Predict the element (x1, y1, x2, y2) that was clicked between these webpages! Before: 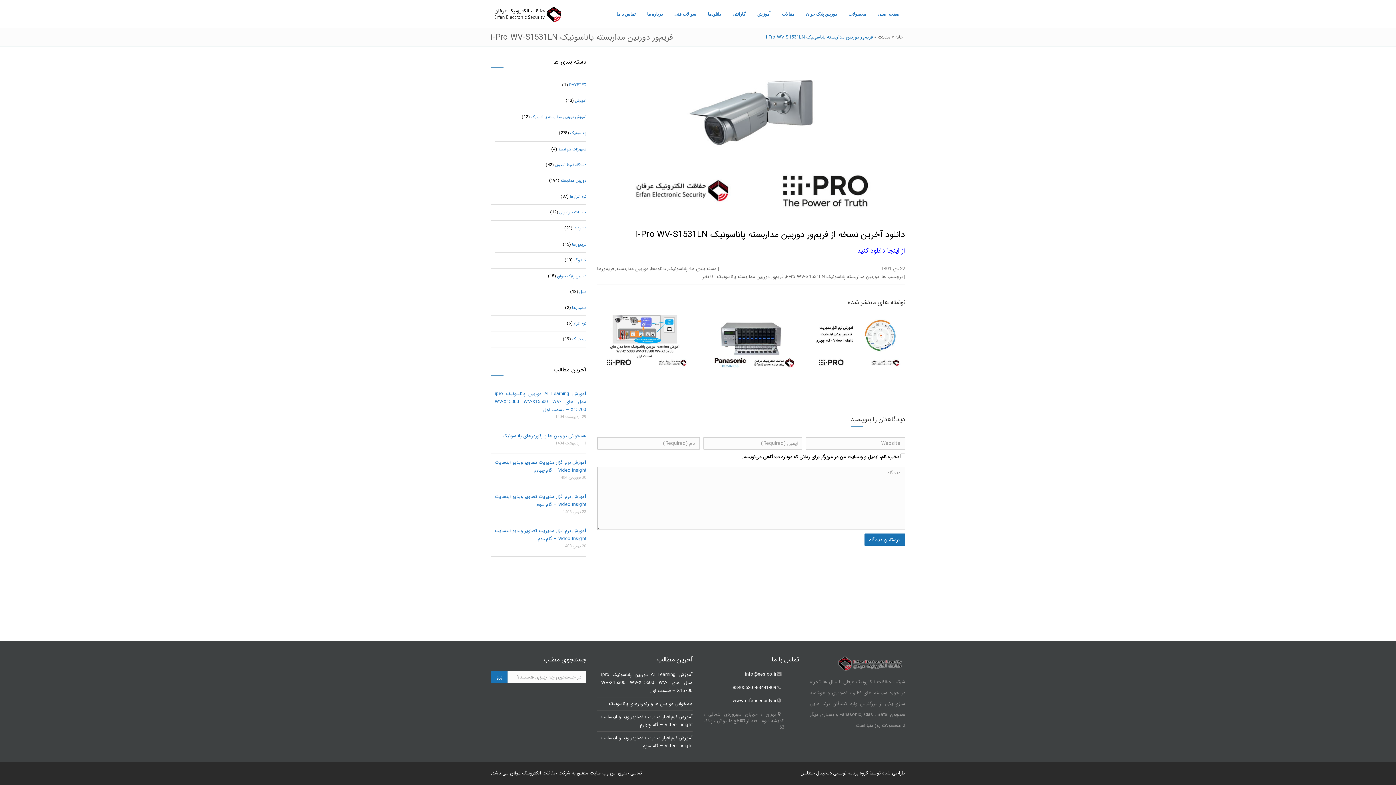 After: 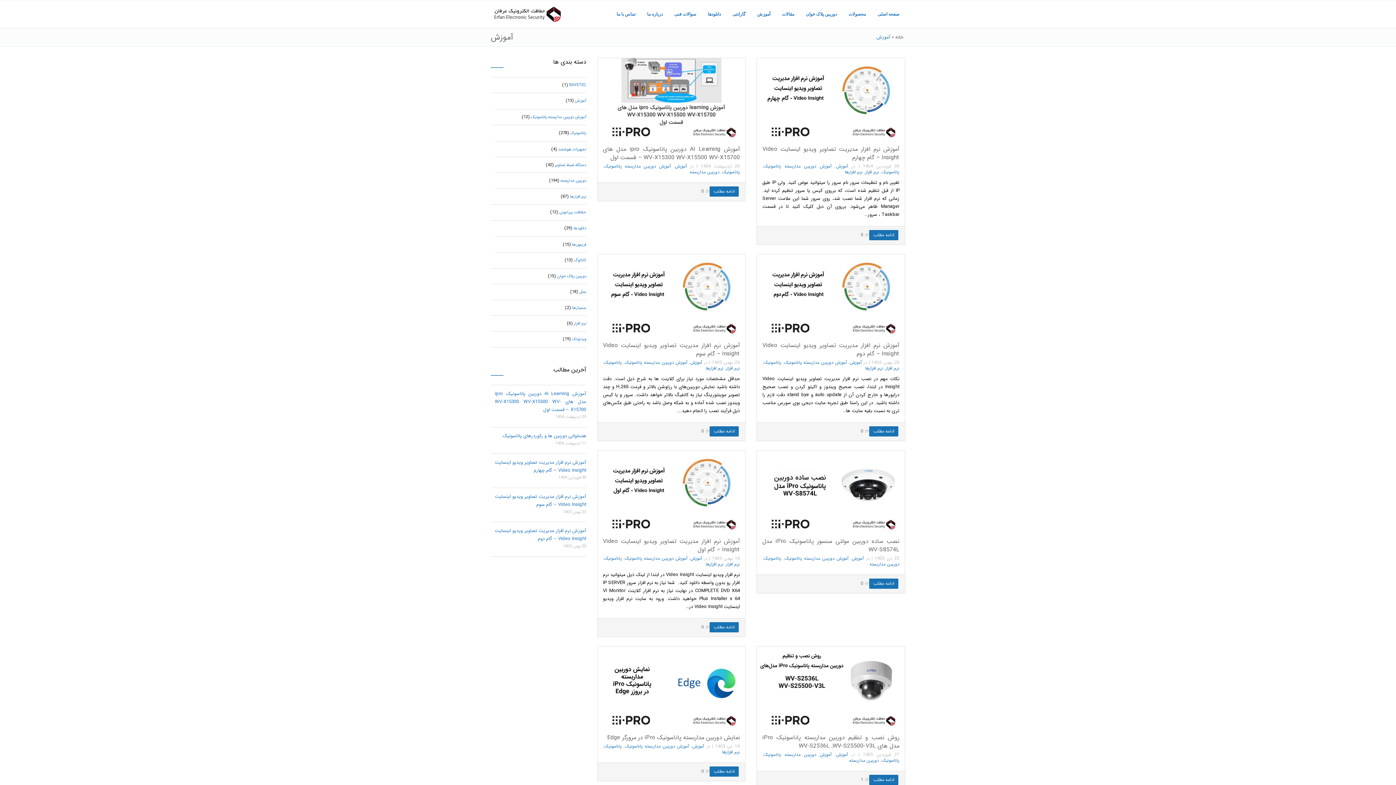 Action: bbox: (575, 97, 586, 105) label: آموزش